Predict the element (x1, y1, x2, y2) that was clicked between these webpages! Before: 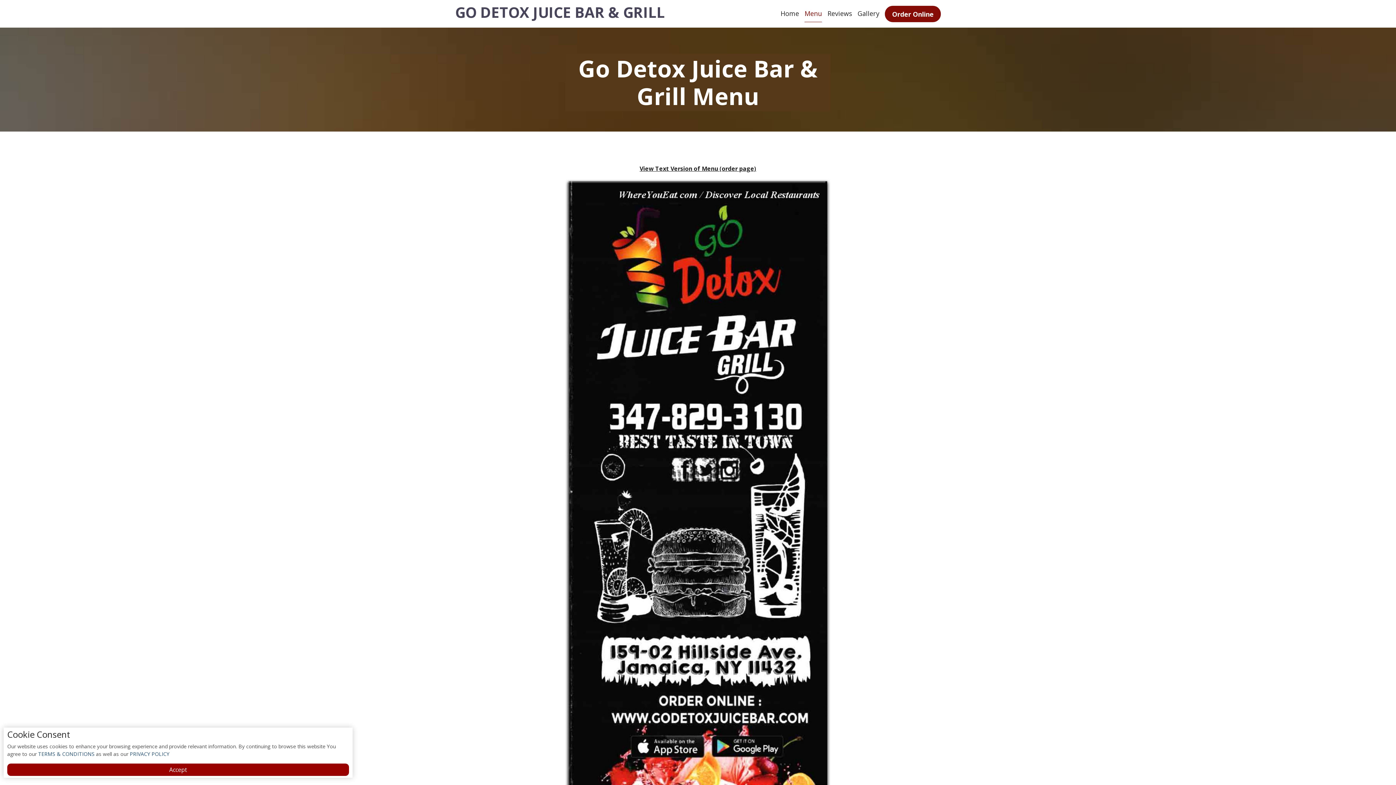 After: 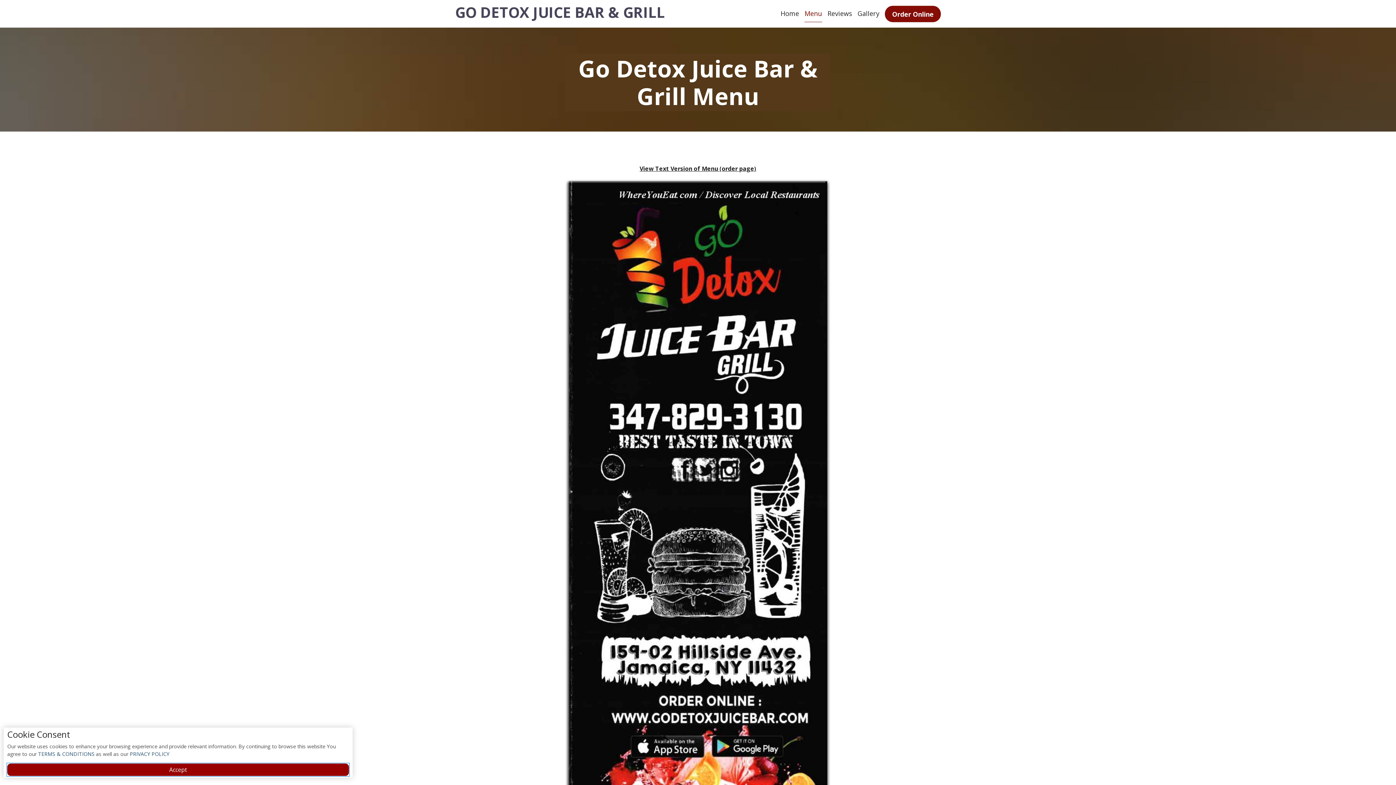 Action: bbox: (7, 764, 349, 776) label: Accept